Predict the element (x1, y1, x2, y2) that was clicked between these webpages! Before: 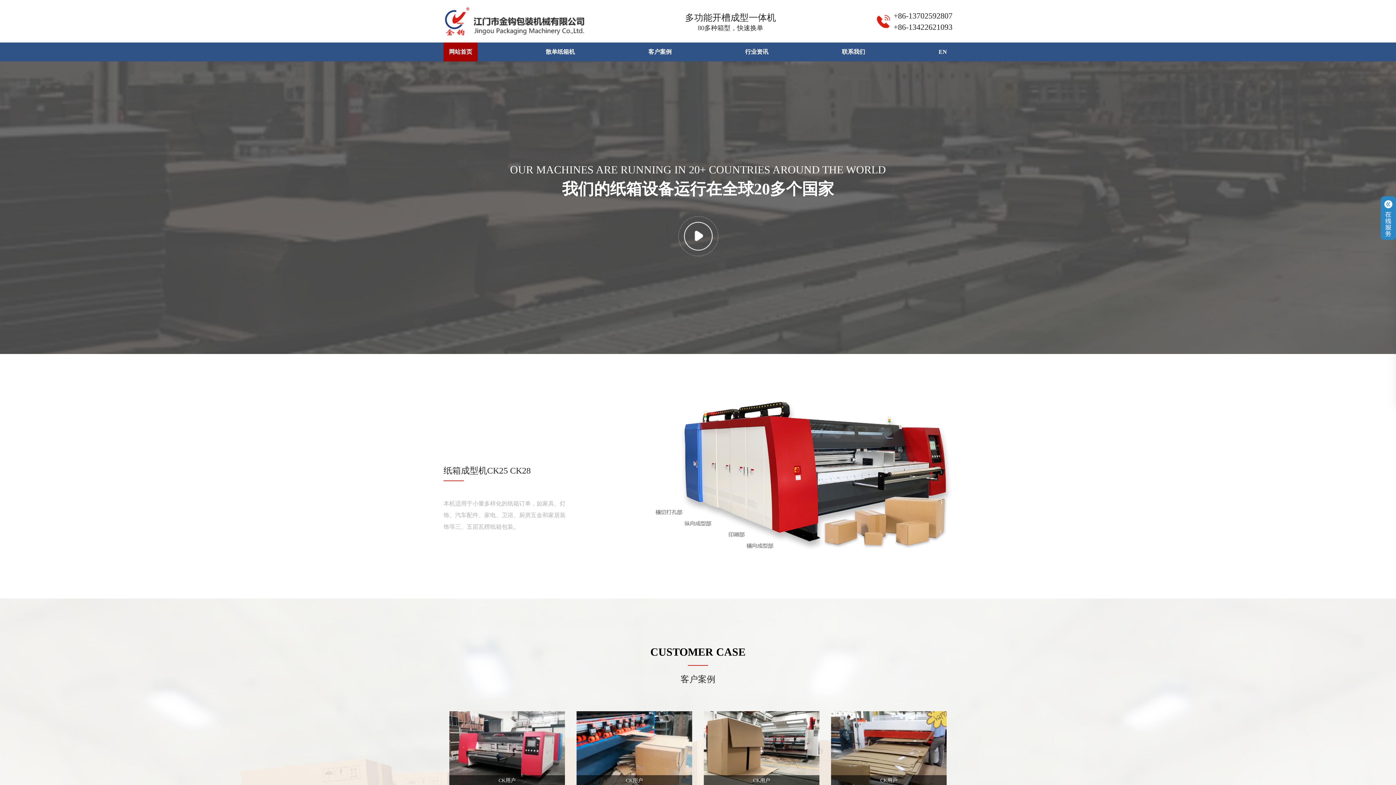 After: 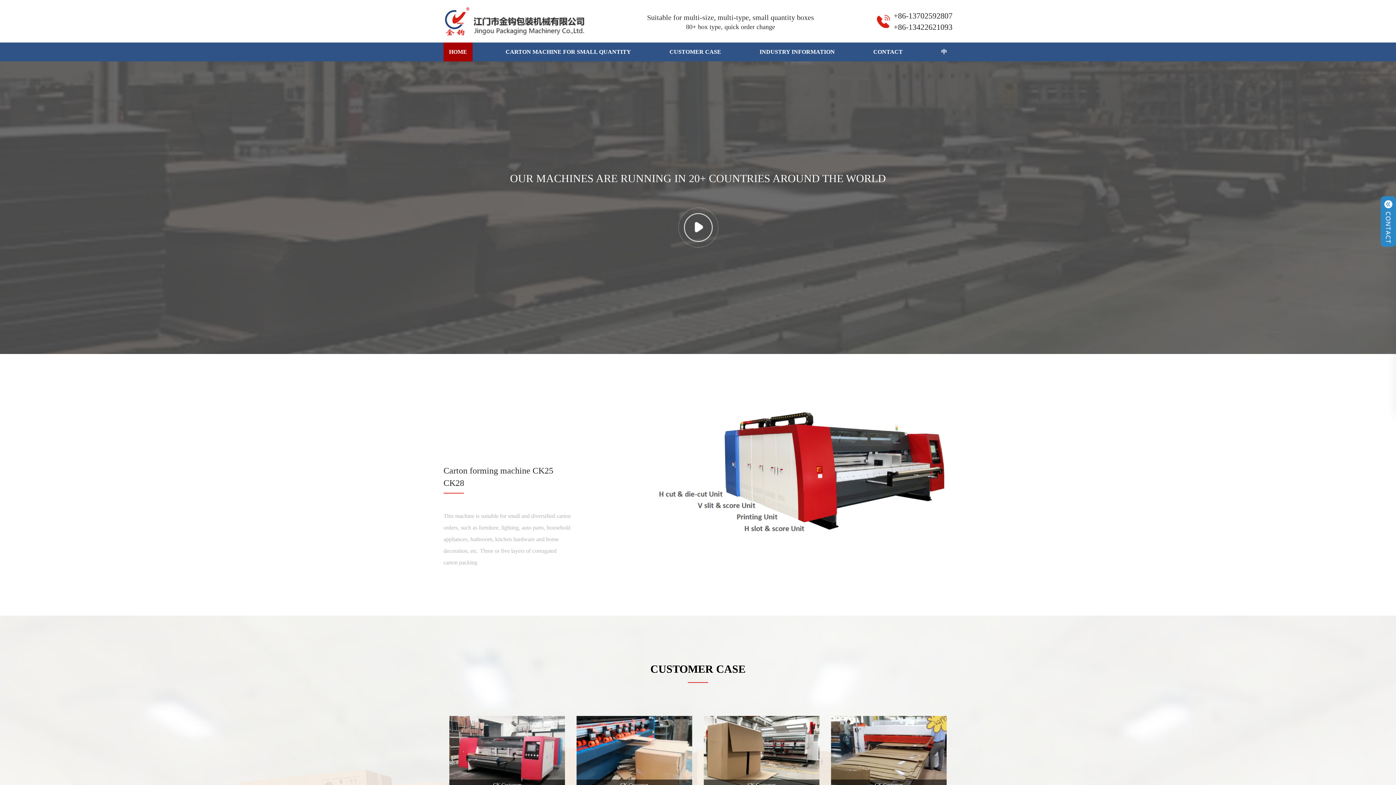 Action: bbox: (933, 42, 952, 61) label: EN